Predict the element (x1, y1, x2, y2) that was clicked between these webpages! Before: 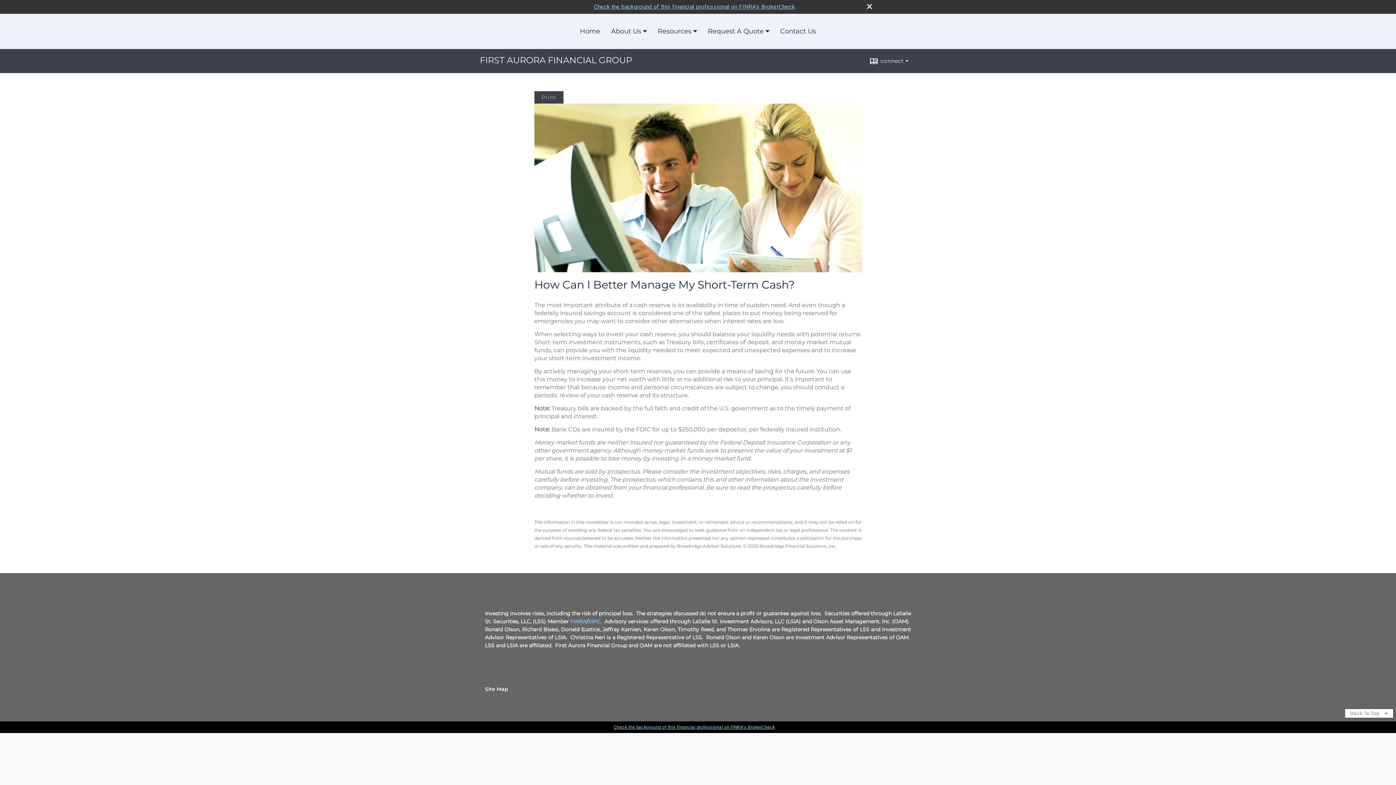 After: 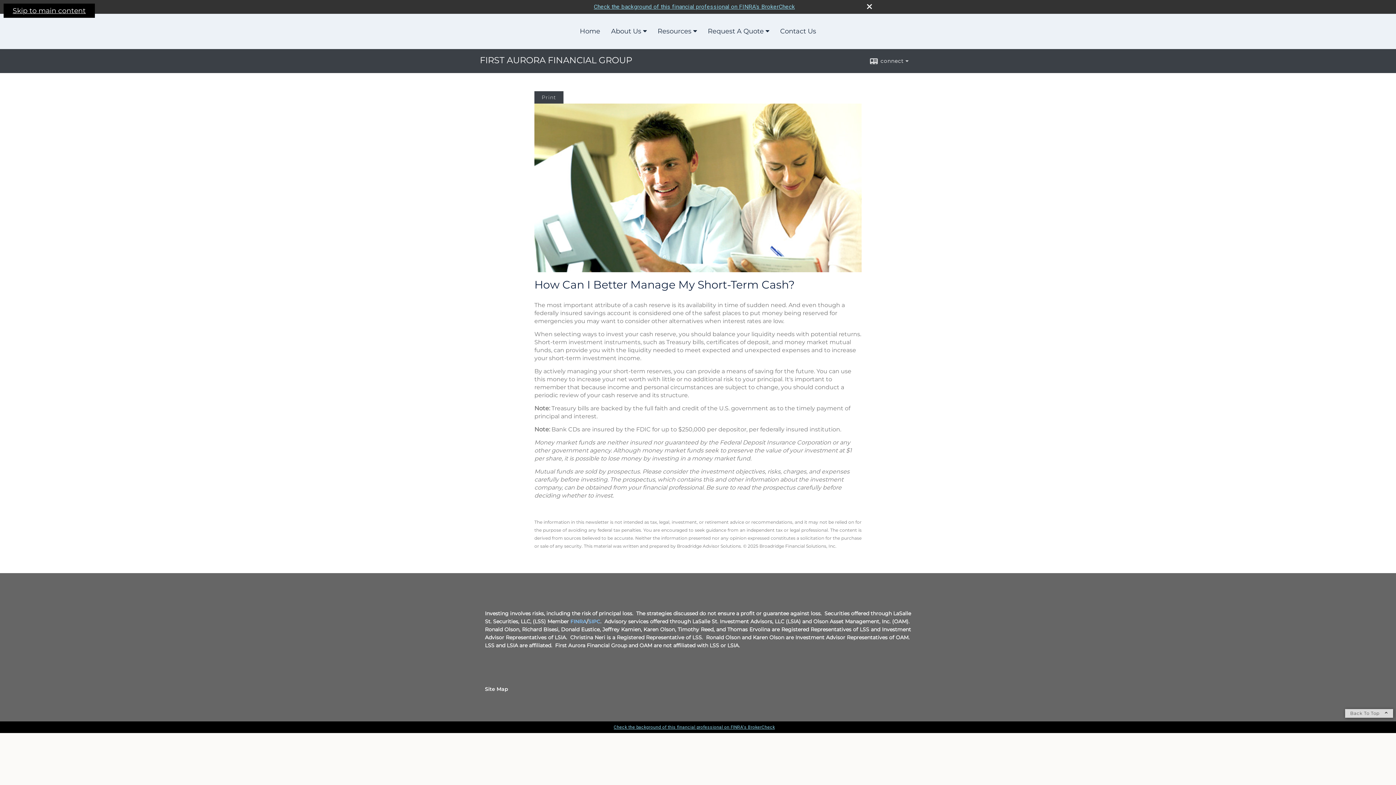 Action: label: Back To Top  bbox: (1345, 709, 1393, 718)